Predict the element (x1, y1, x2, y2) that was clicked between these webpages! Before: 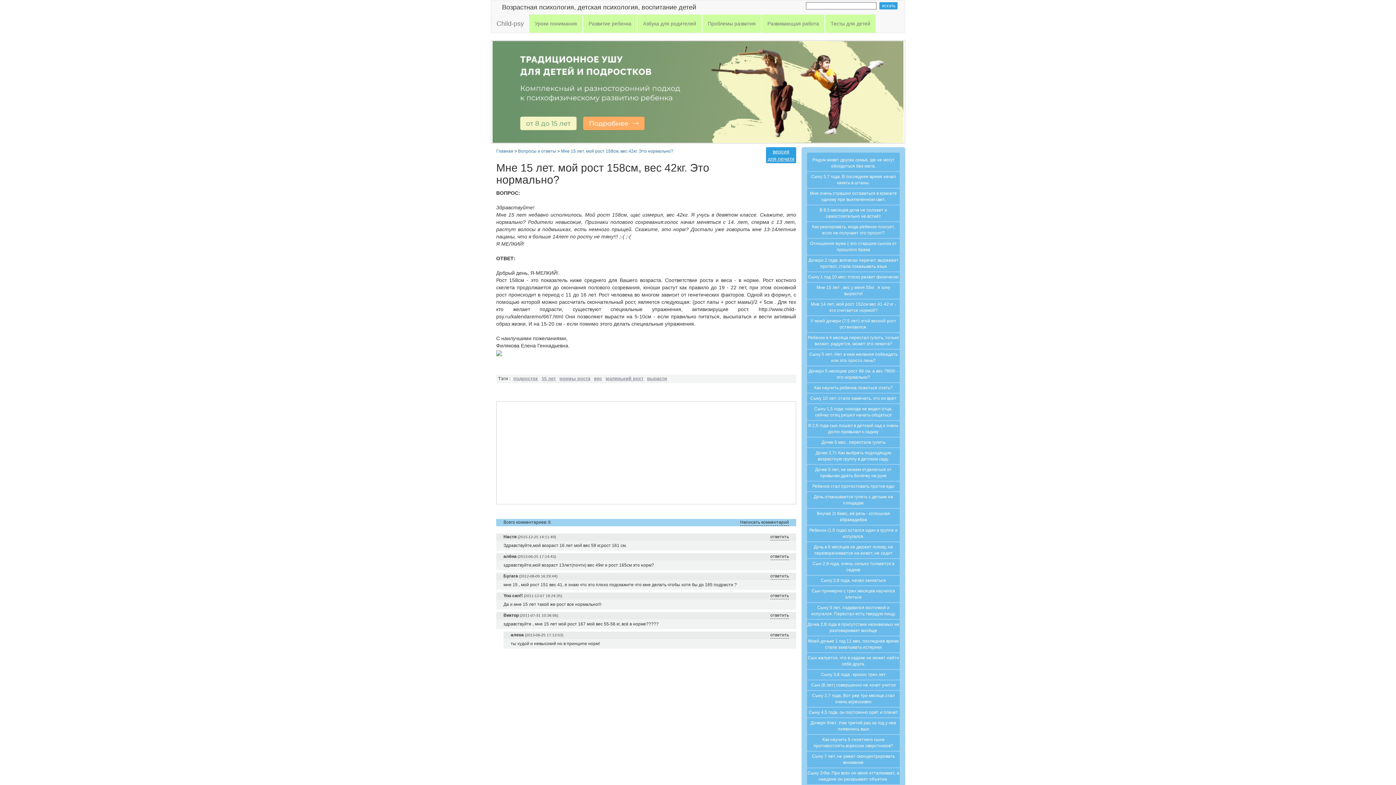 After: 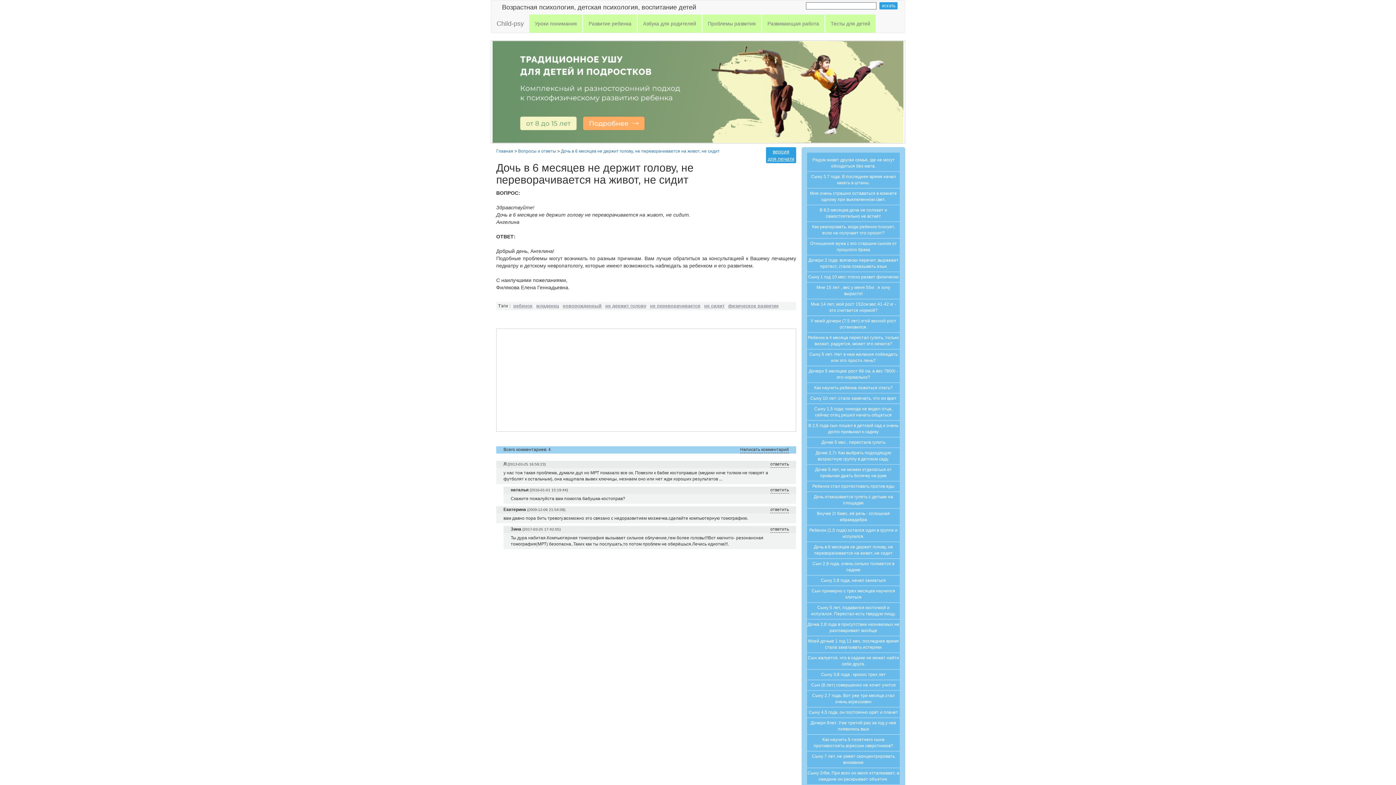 Action: label: Дочь в 6 месяцев не держит голову, не переворачивается на живот, не сидит bbox: (807, 542, 900, 558)